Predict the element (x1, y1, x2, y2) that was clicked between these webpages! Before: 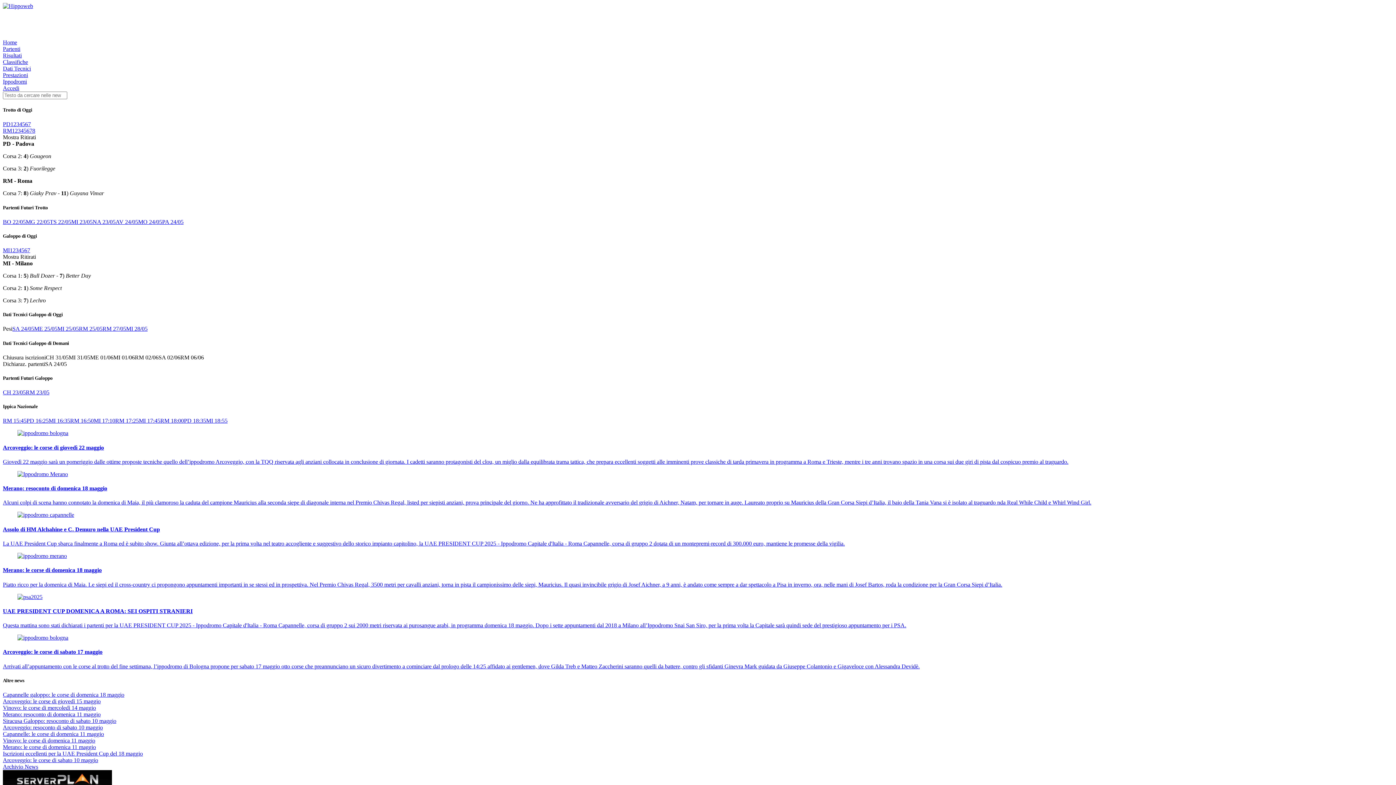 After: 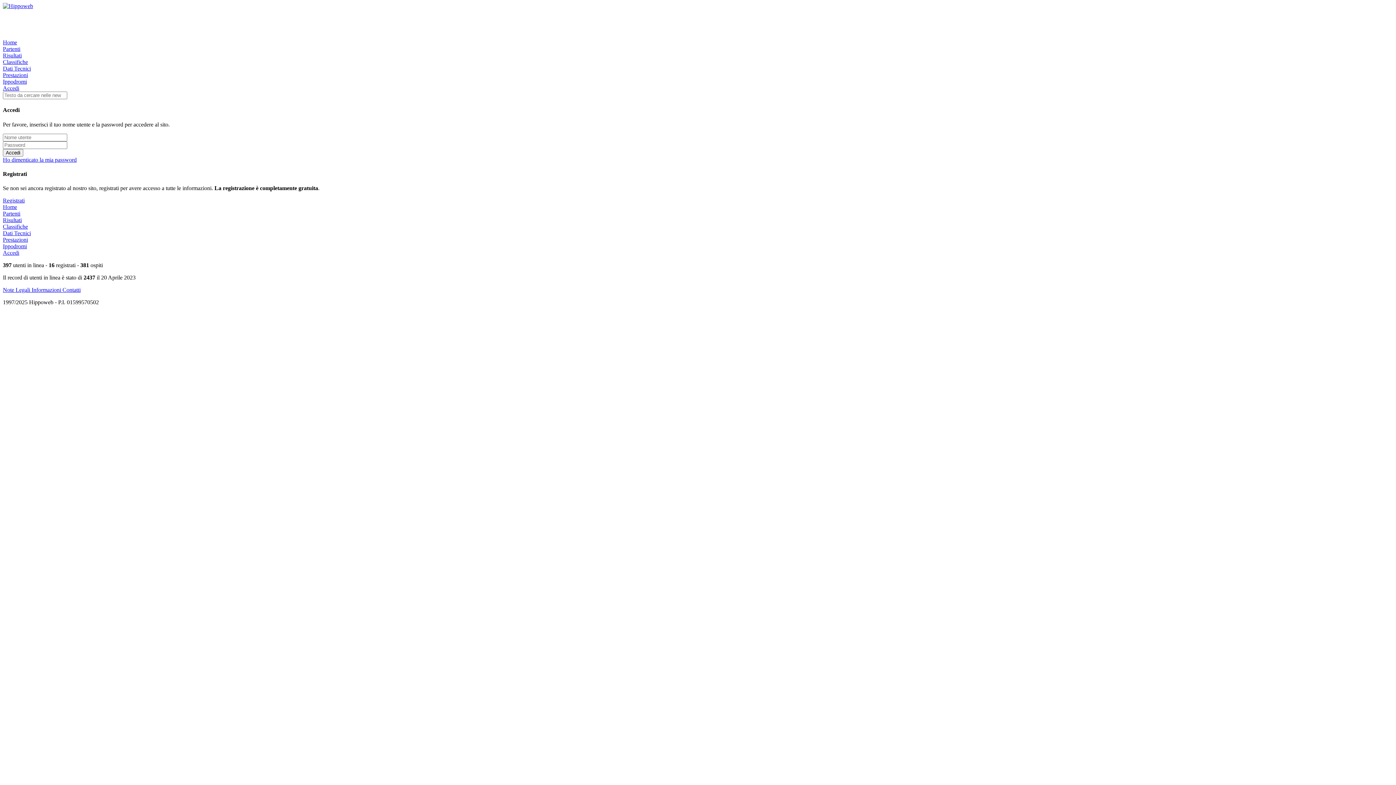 Action: bbox: (12, 247, 15, 253) label: 2